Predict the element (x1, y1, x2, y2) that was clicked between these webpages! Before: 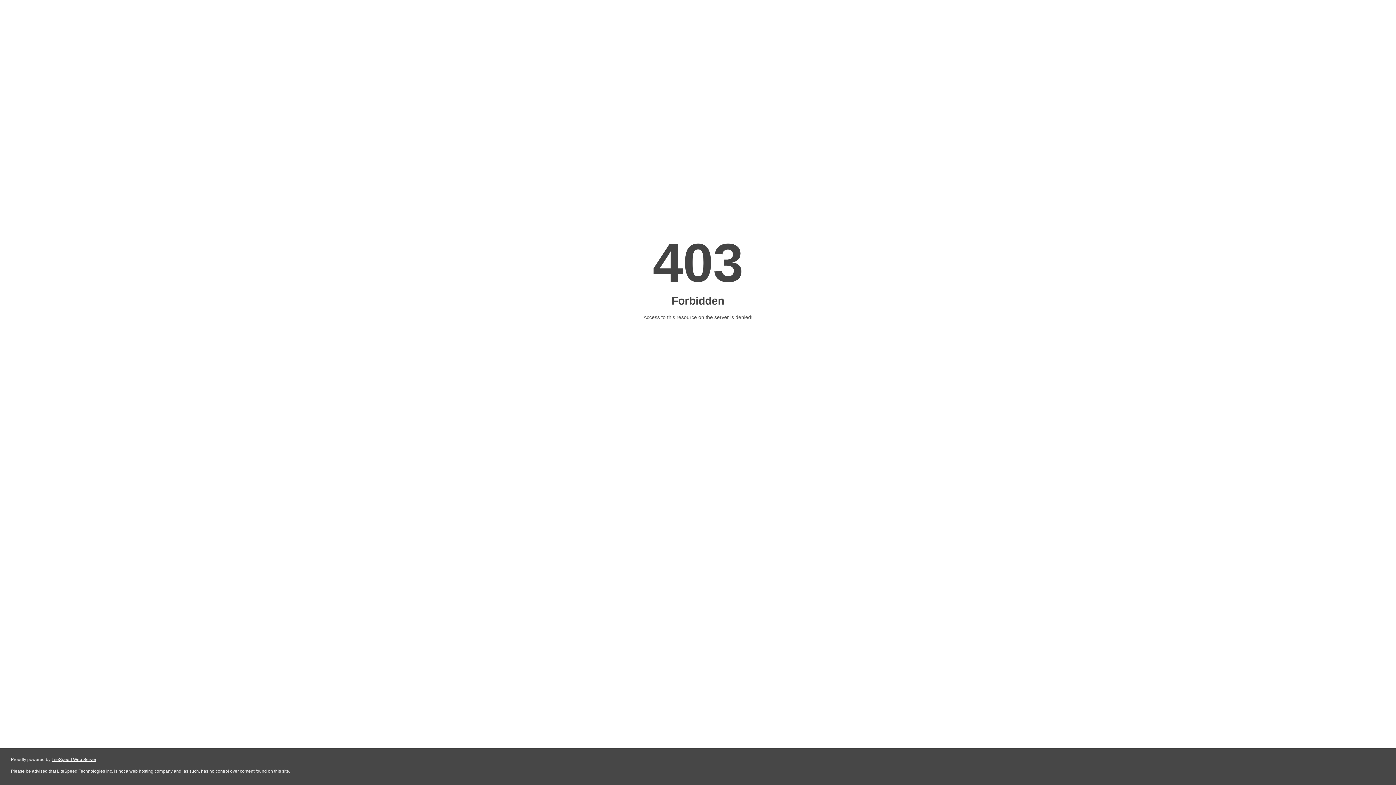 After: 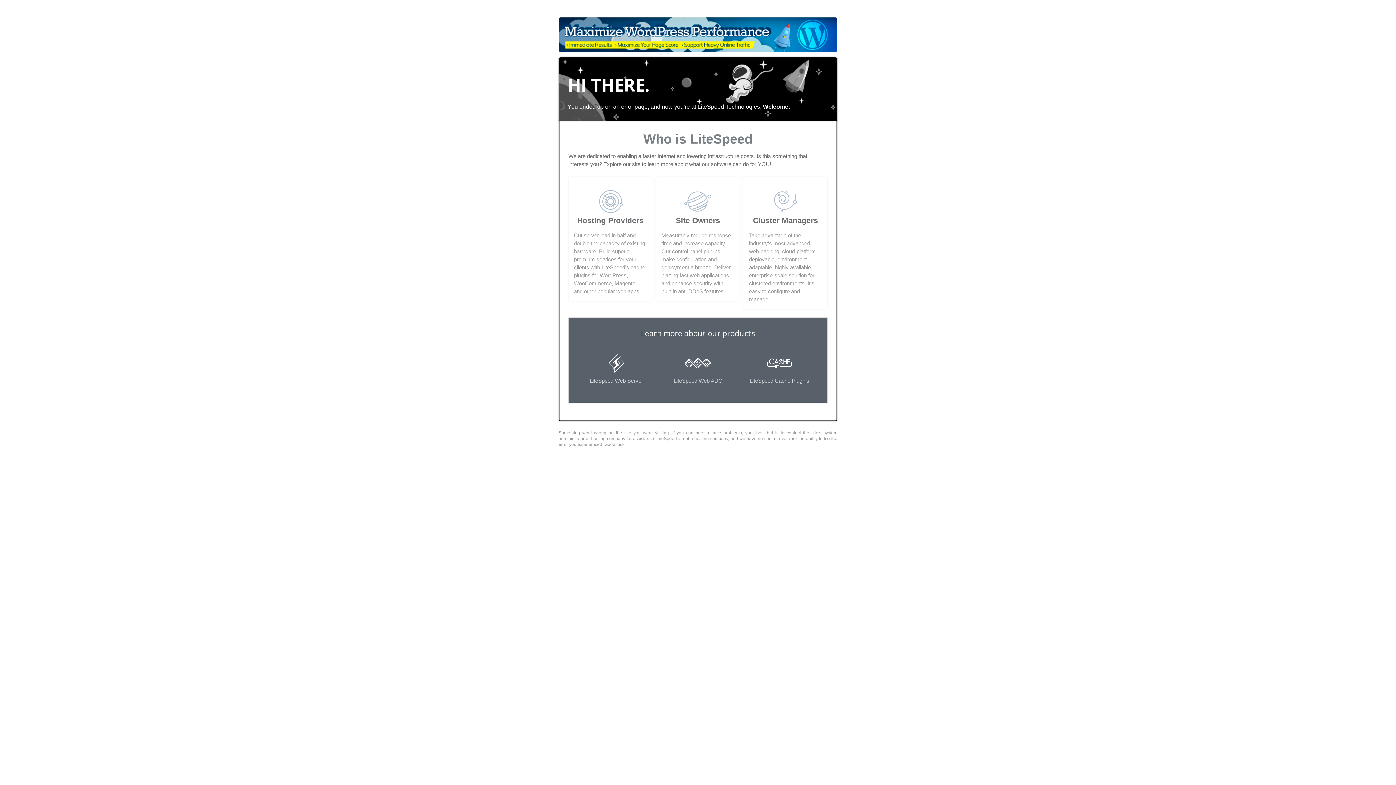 Action: bbox: (51, 757, 96, 762) label: LiteSpeed Web Server